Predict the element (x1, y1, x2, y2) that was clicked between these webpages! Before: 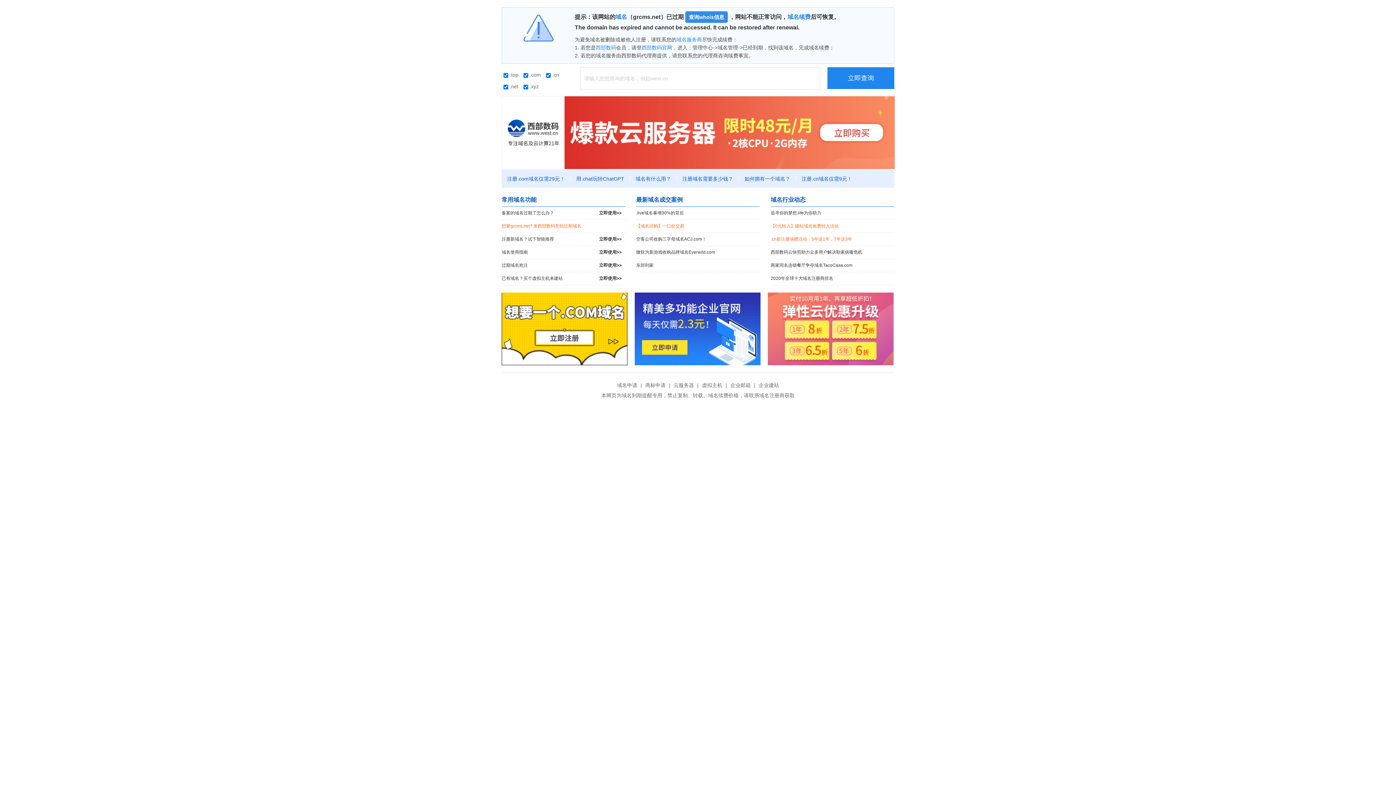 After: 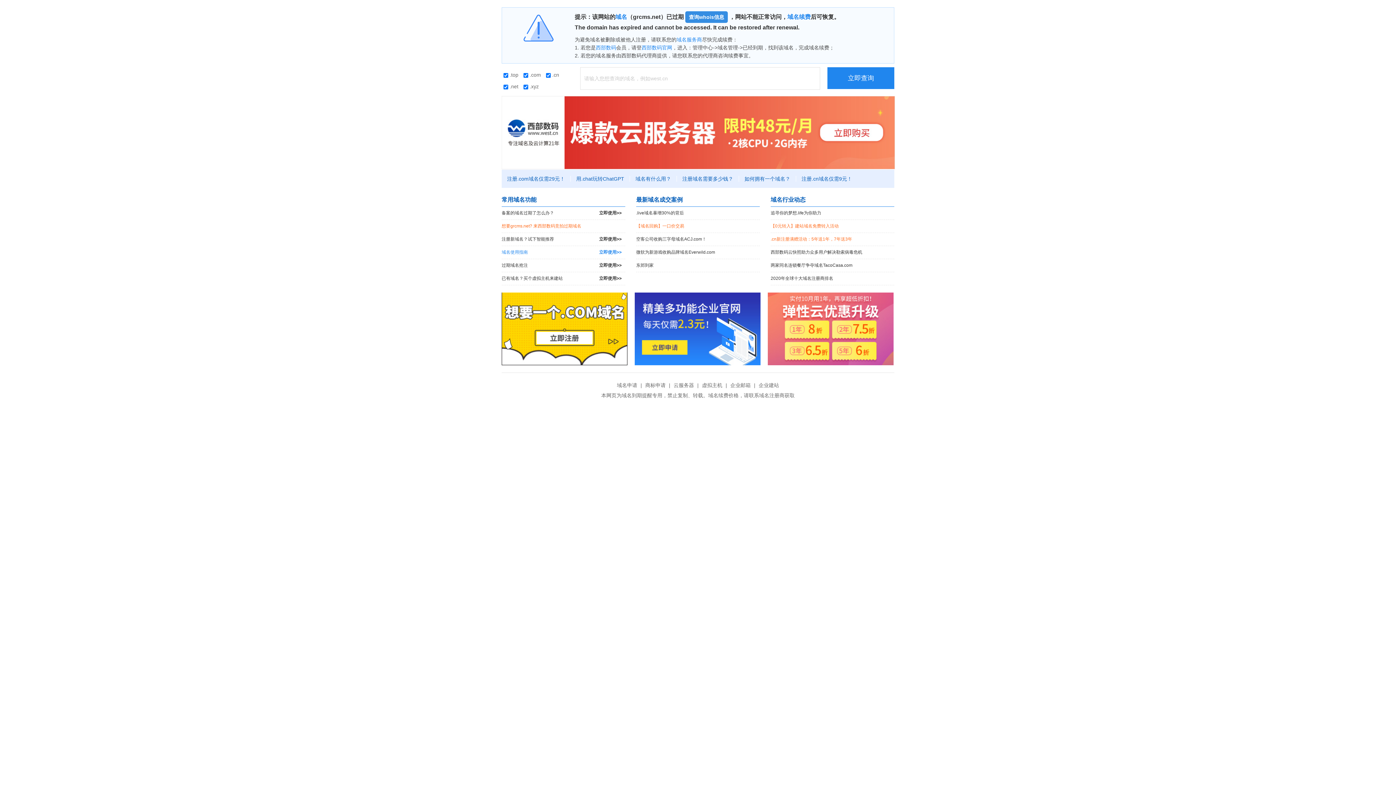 Action: label: 域名使用指南
立即使用>> bbox: (501, 246, 625, 258)